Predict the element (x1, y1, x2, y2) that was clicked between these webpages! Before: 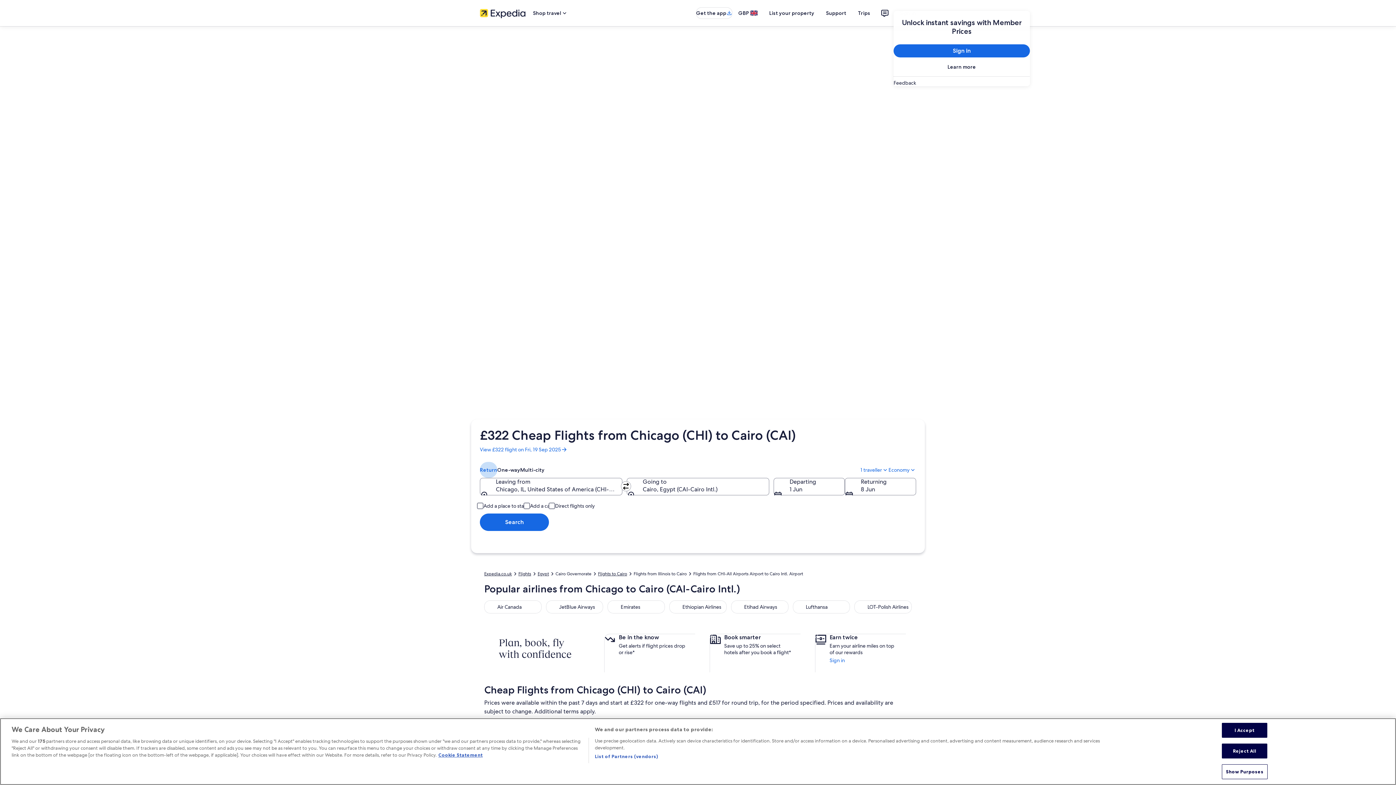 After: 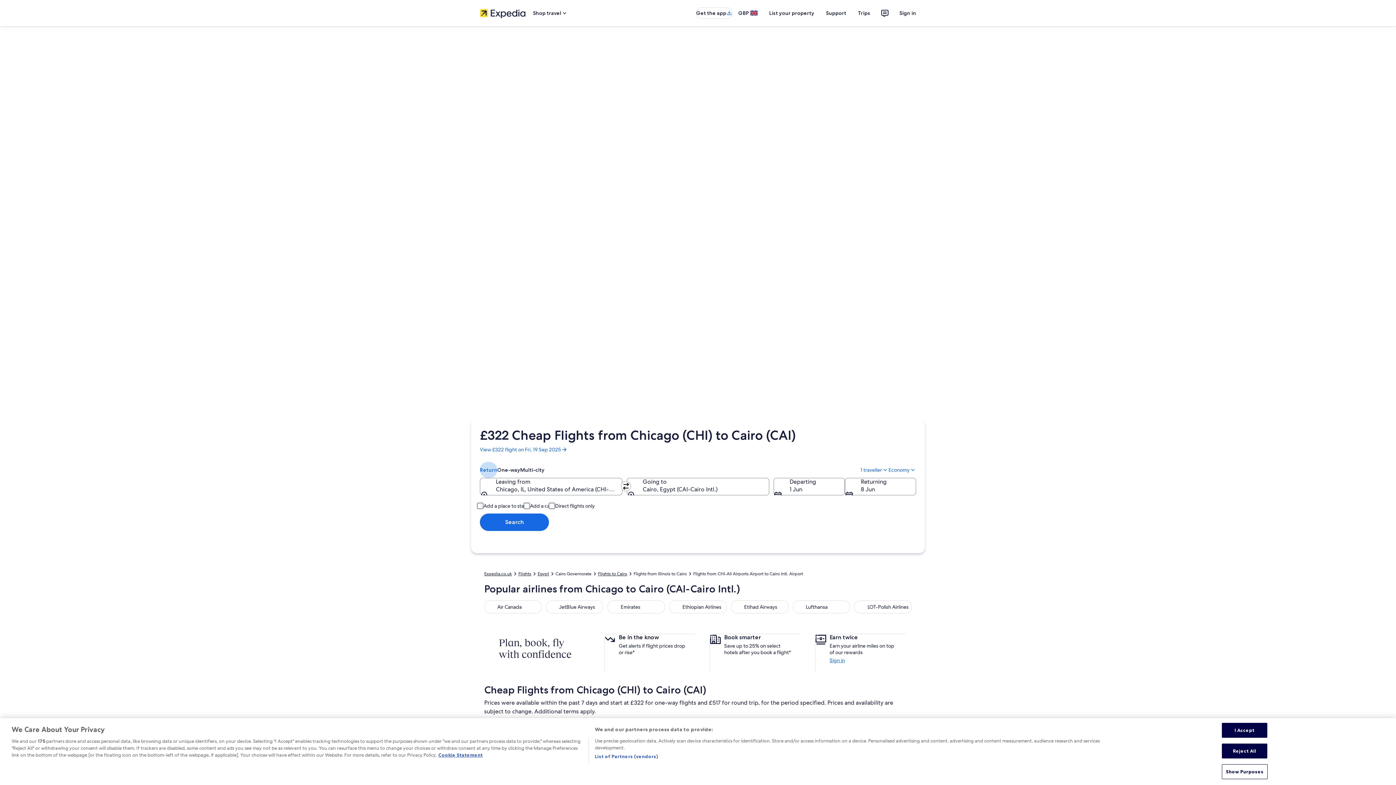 Action: bbox: (829, 657, 897, 663) label: Sign in